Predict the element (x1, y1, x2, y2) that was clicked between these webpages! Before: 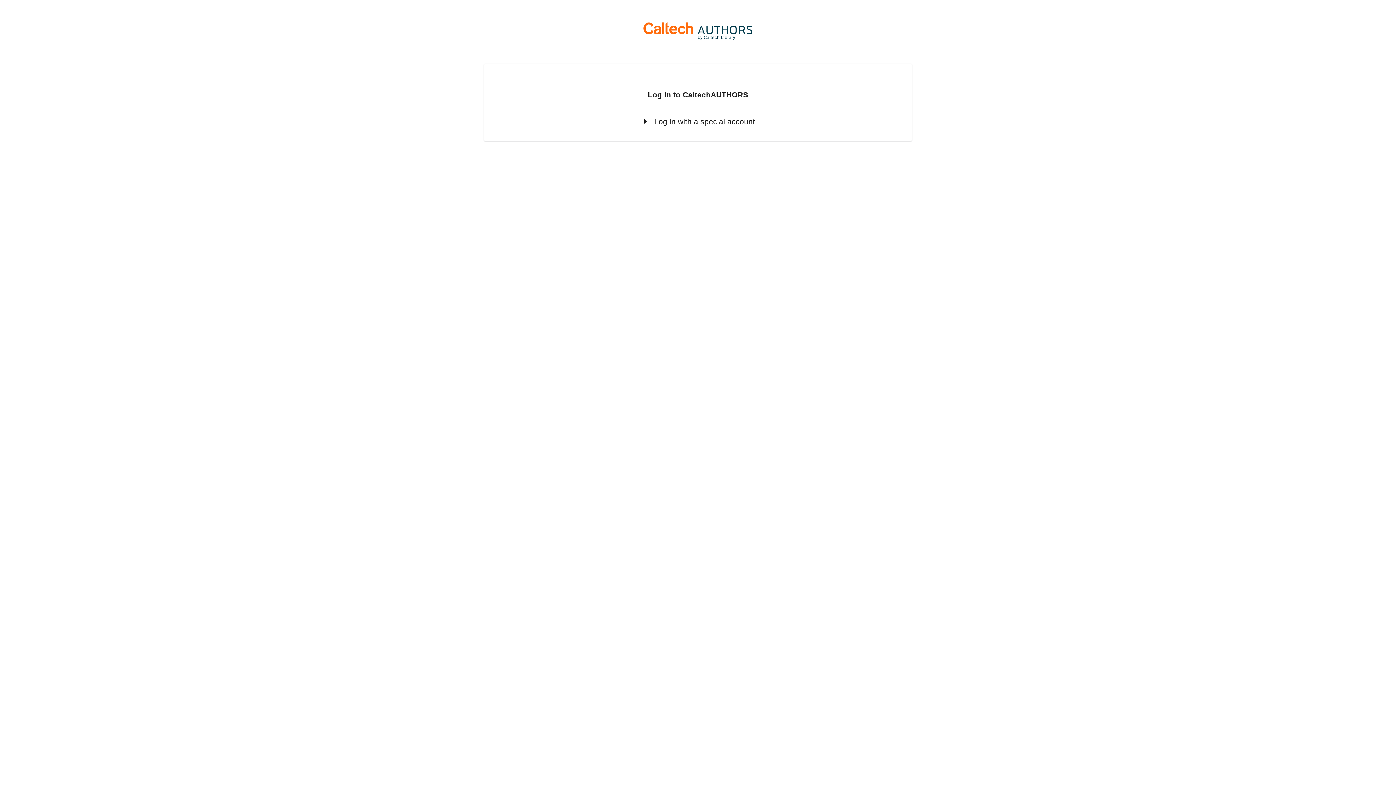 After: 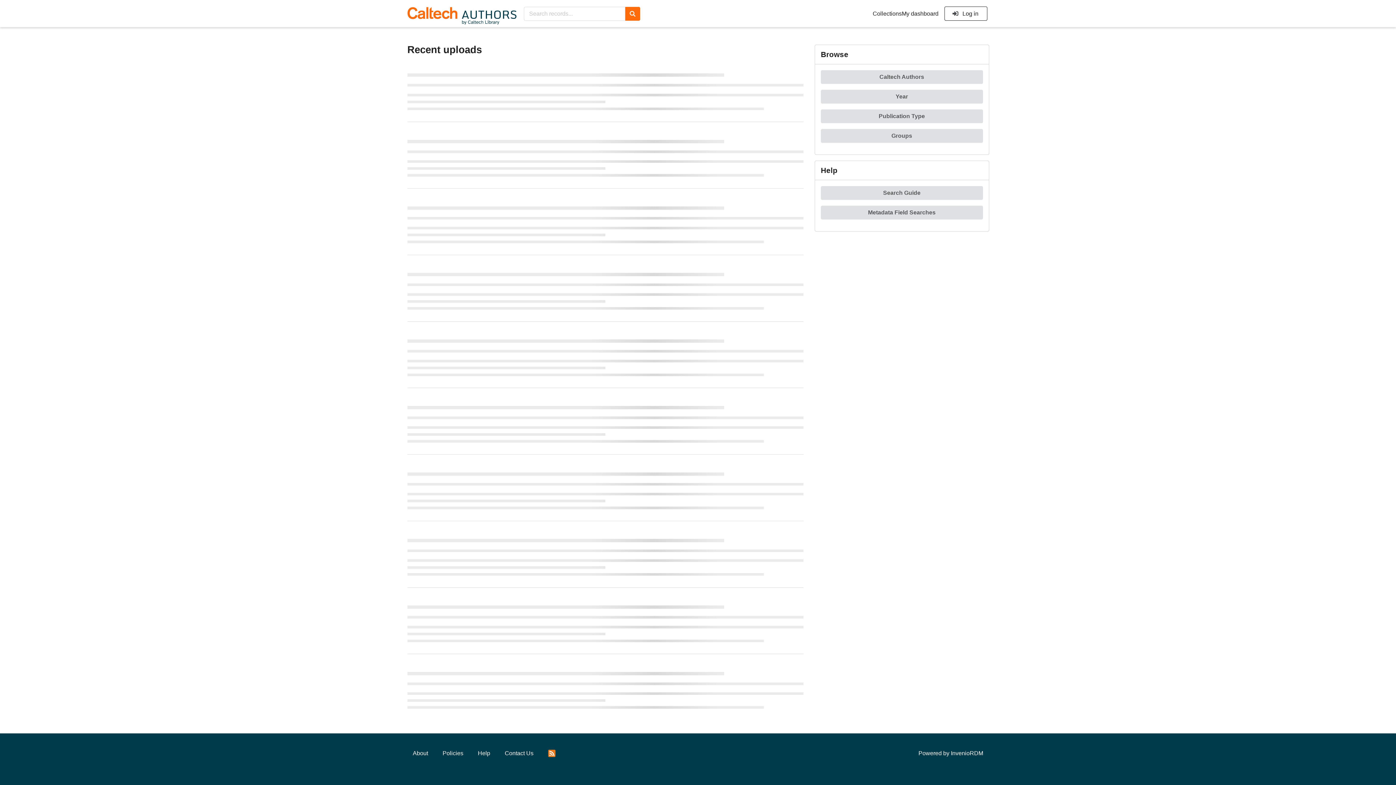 Action: bbox: (501, 17, 894, 40)